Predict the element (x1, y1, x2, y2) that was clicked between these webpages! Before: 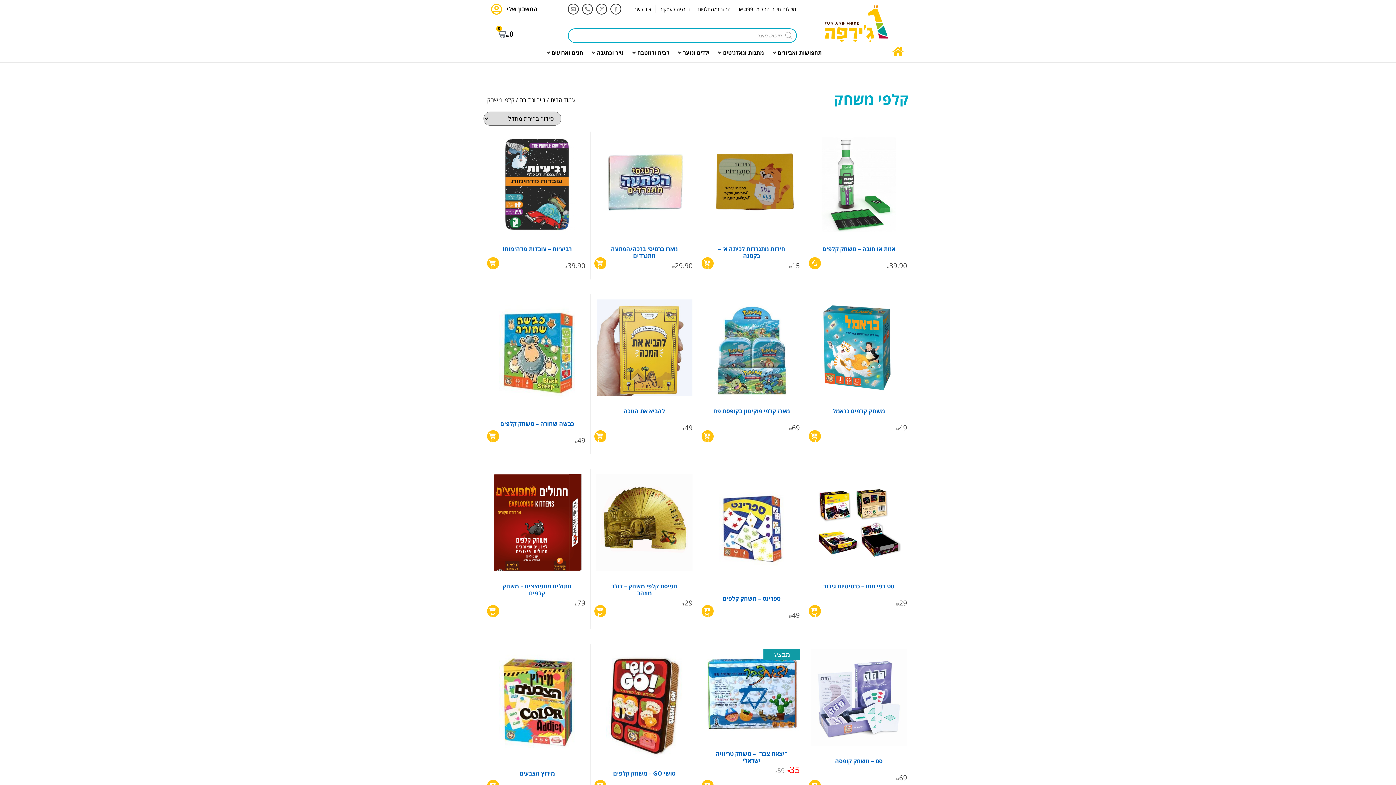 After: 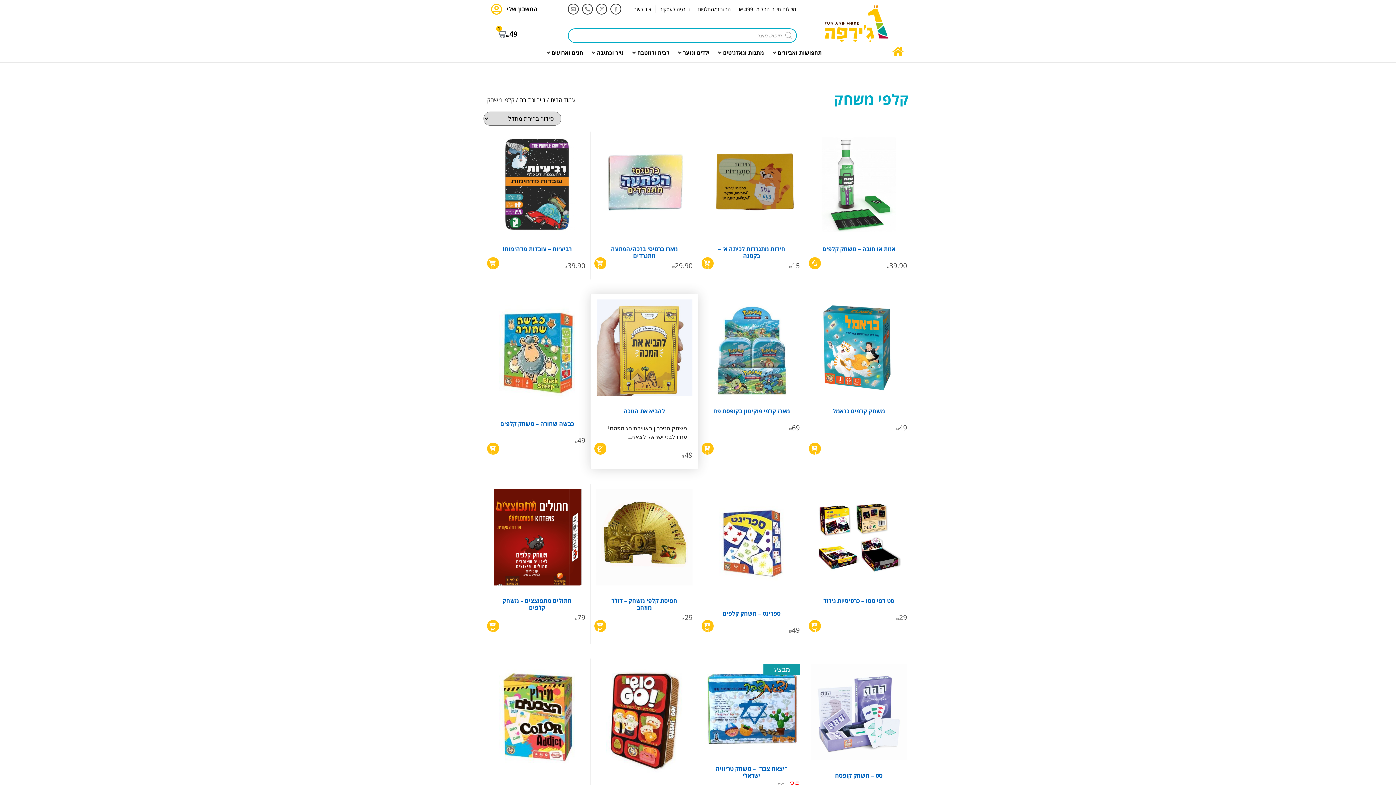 Action: label: הוספה לעגלת הקניות: "להביא את המכה" bbox: (594, 430, 606, 442)